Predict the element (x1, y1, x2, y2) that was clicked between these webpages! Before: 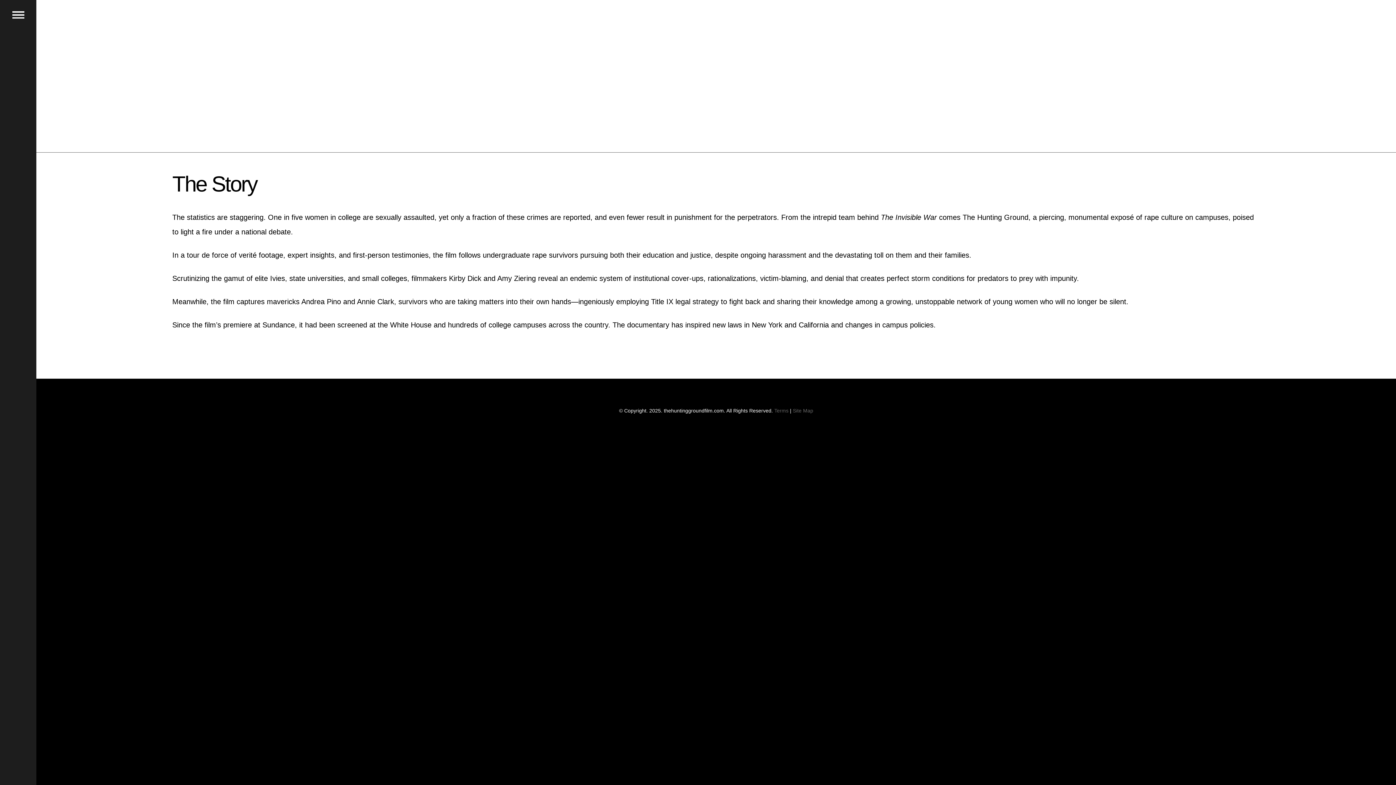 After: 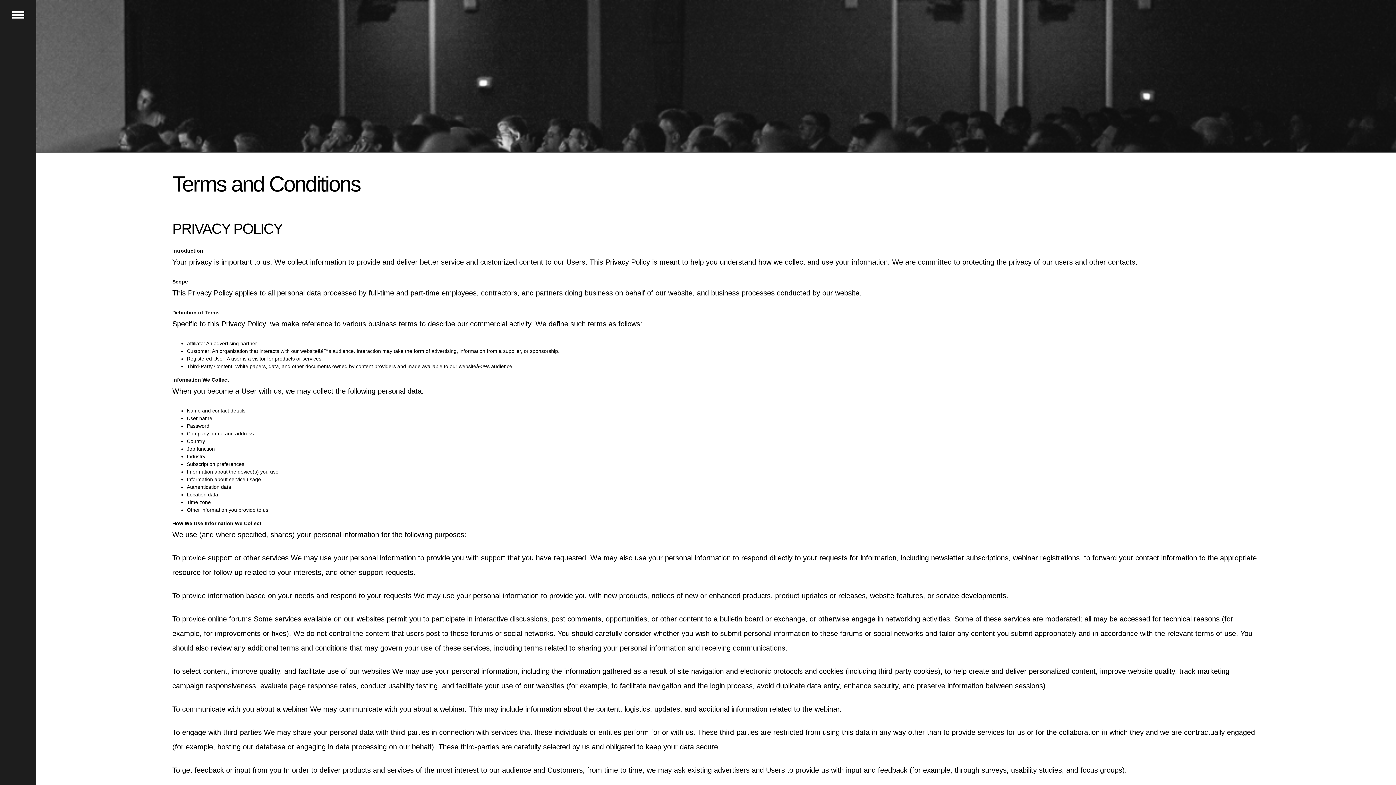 Action: label: Terms bbox: (774, 408, 788, 413)